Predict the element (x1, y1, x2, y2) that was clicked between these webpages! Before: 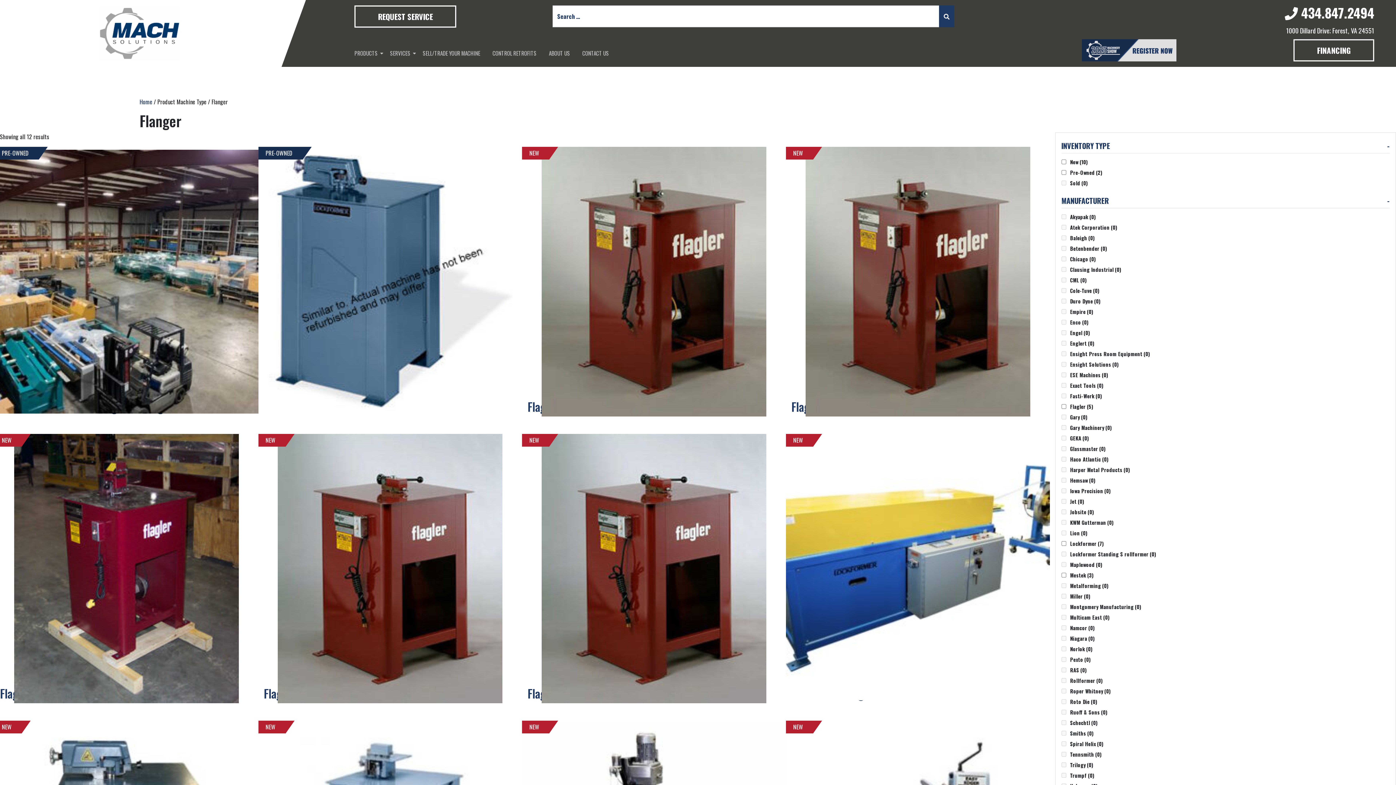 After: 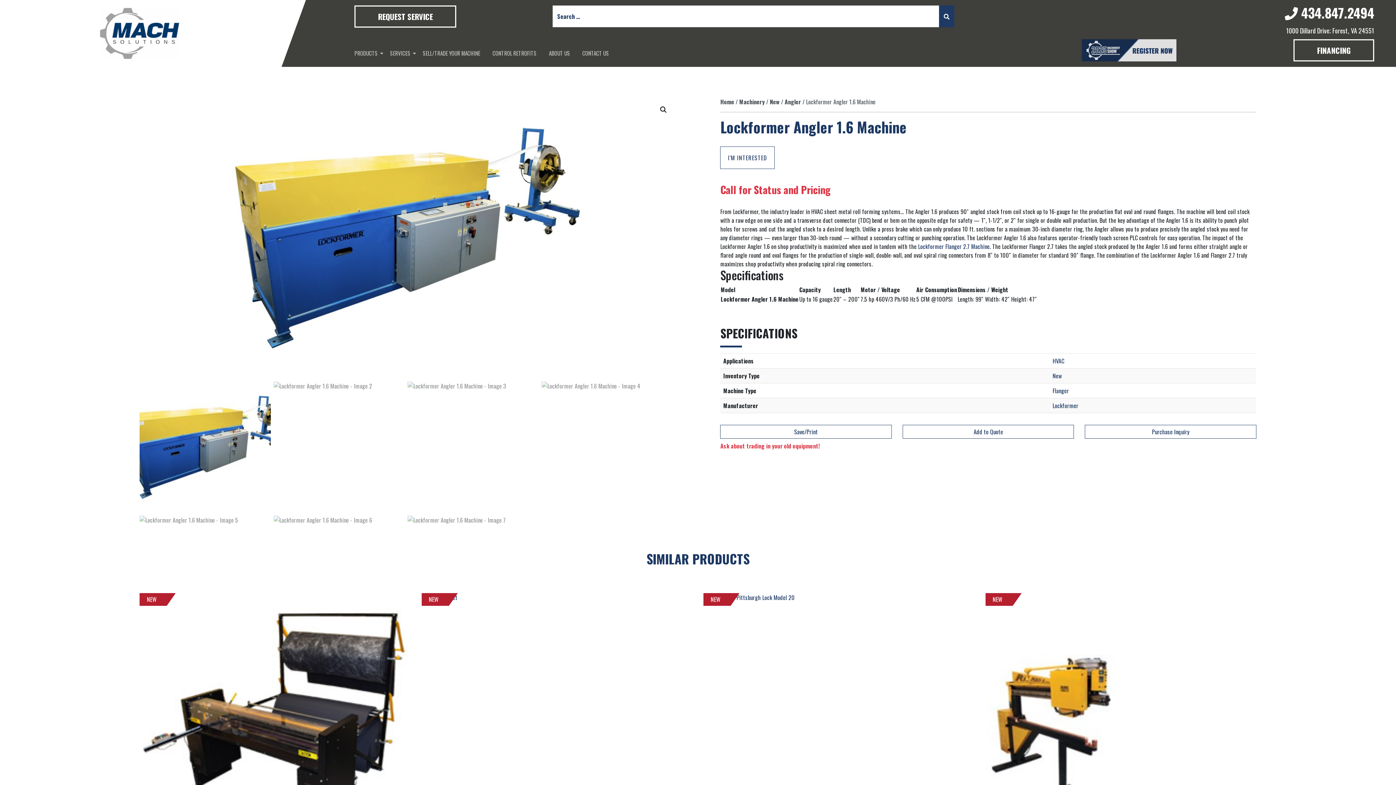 Action: label: Lockformer Angler 1.6 Machine
NEW bbox: (791, 434, 1044, 700)